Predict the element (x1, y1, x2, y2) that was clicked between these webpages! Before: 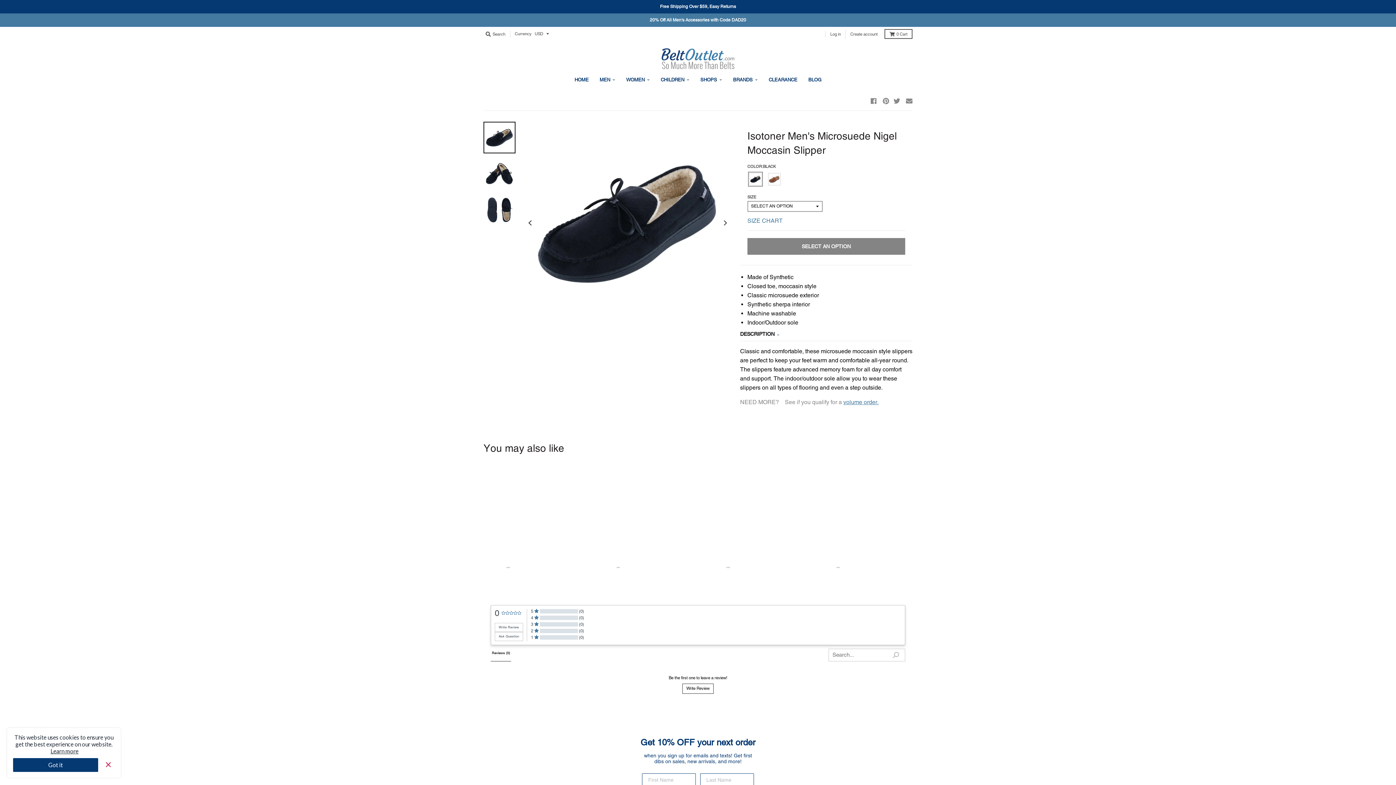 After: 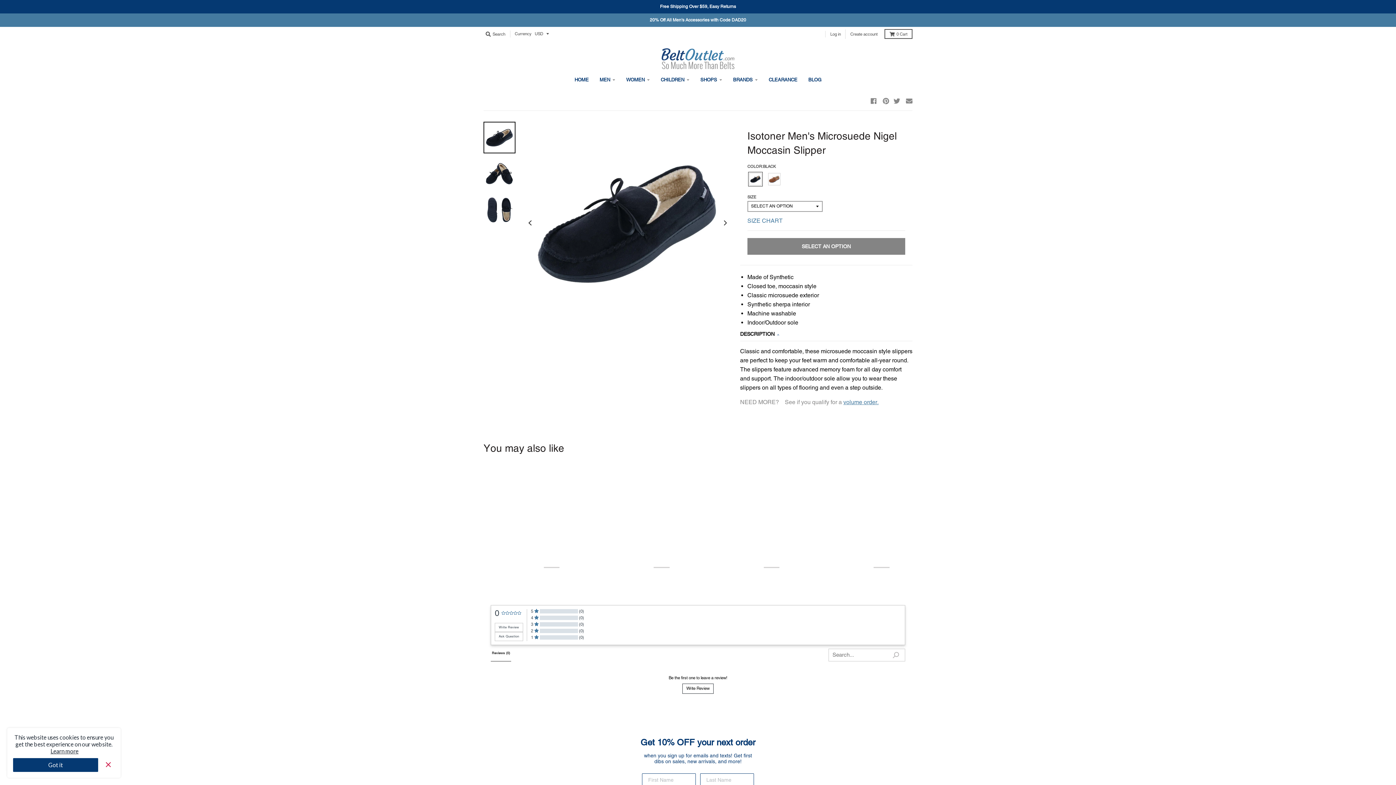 Action: bbox: (906, 97, 912, 104)